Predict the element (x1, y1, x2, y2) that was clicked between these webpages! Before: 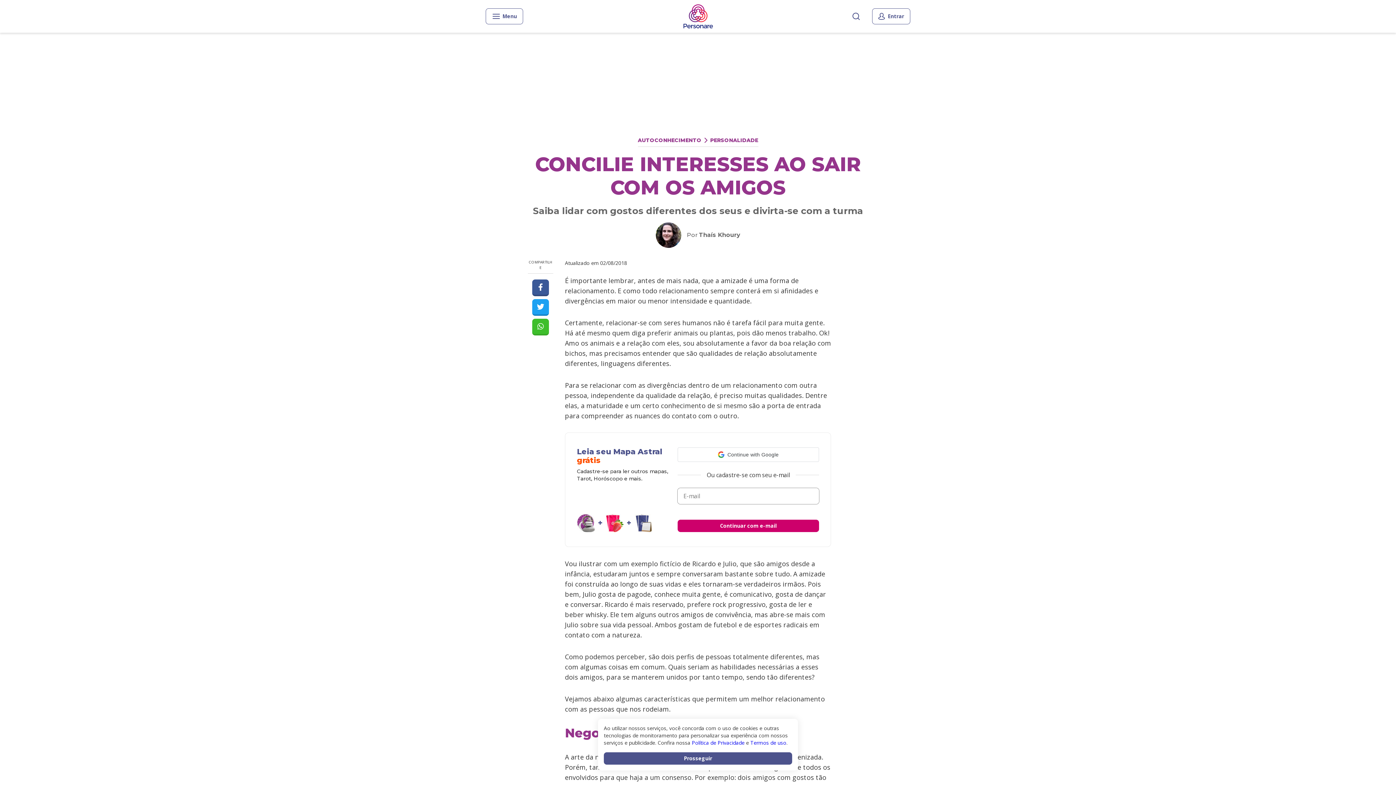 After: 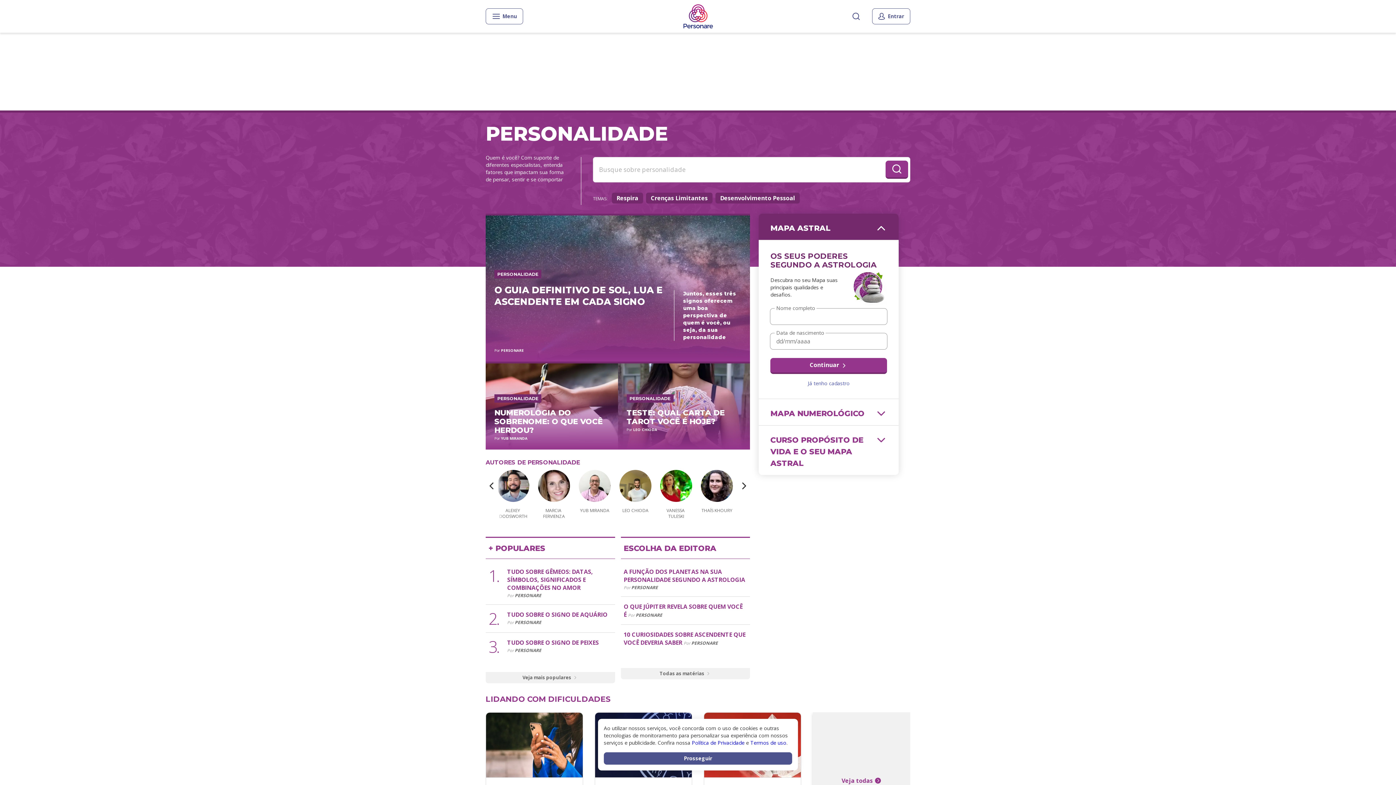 Action: bbox: (710, 137, 758, 143) label: PERSONALIDADE